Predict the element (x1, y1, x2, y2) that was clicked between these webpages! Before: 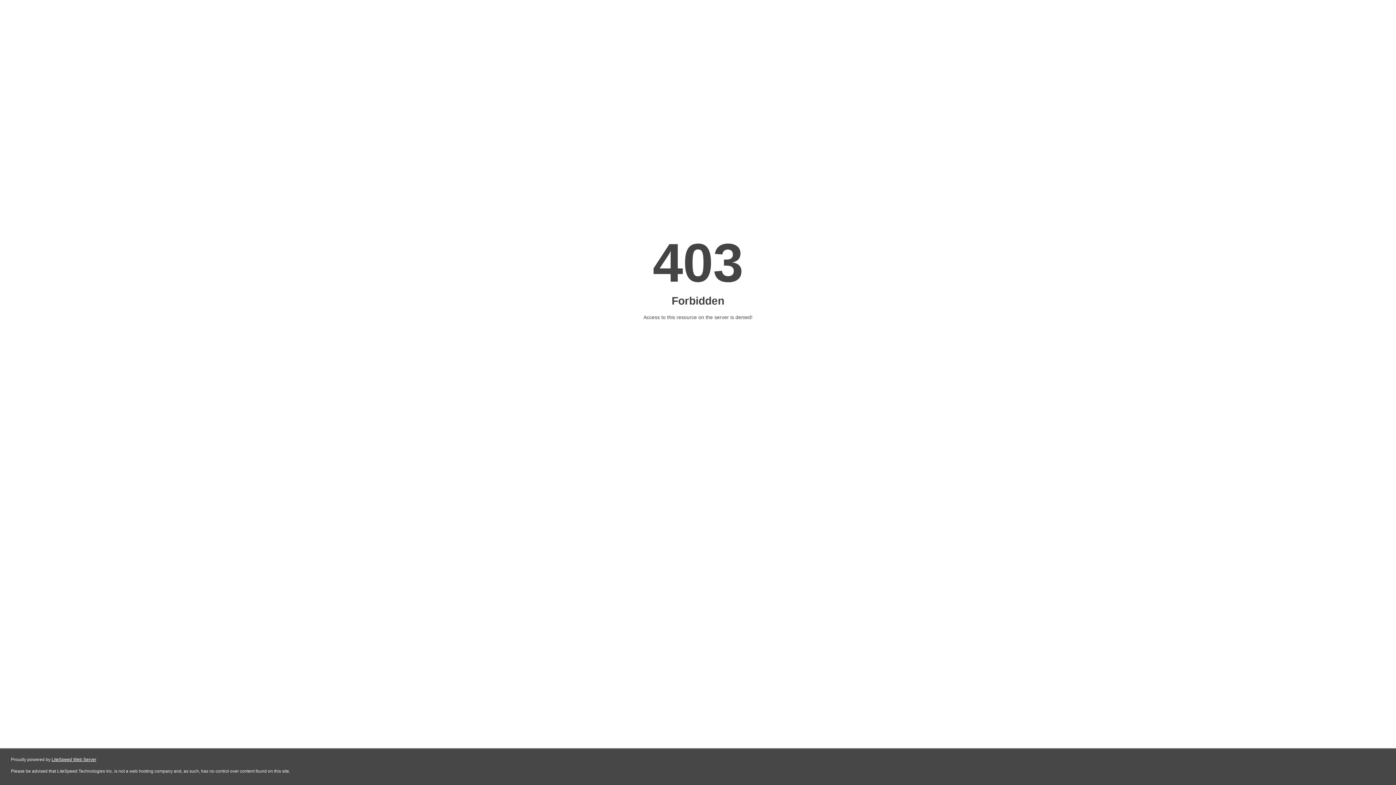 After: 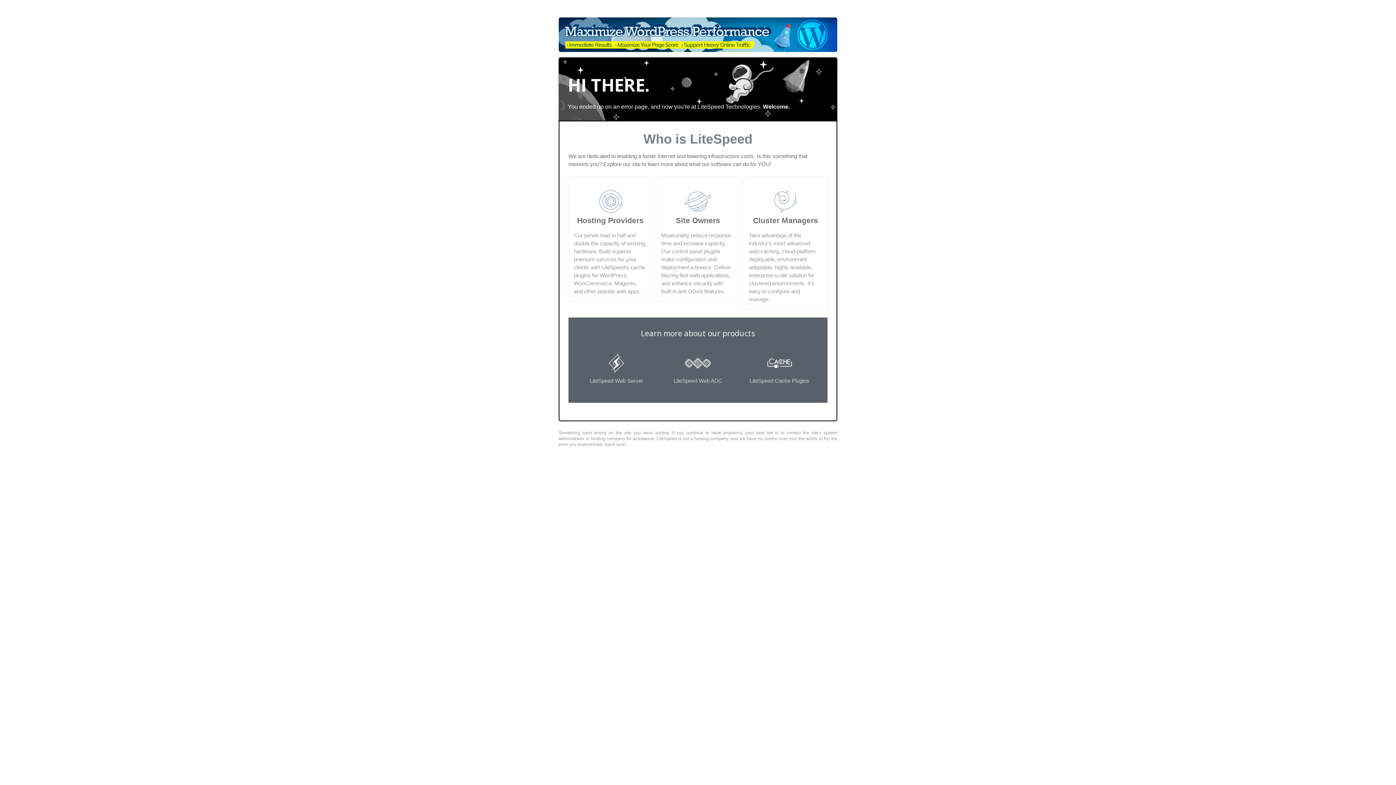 Action: label: LiteSpeed Web Server bbox: (51, 757, 96, 762)